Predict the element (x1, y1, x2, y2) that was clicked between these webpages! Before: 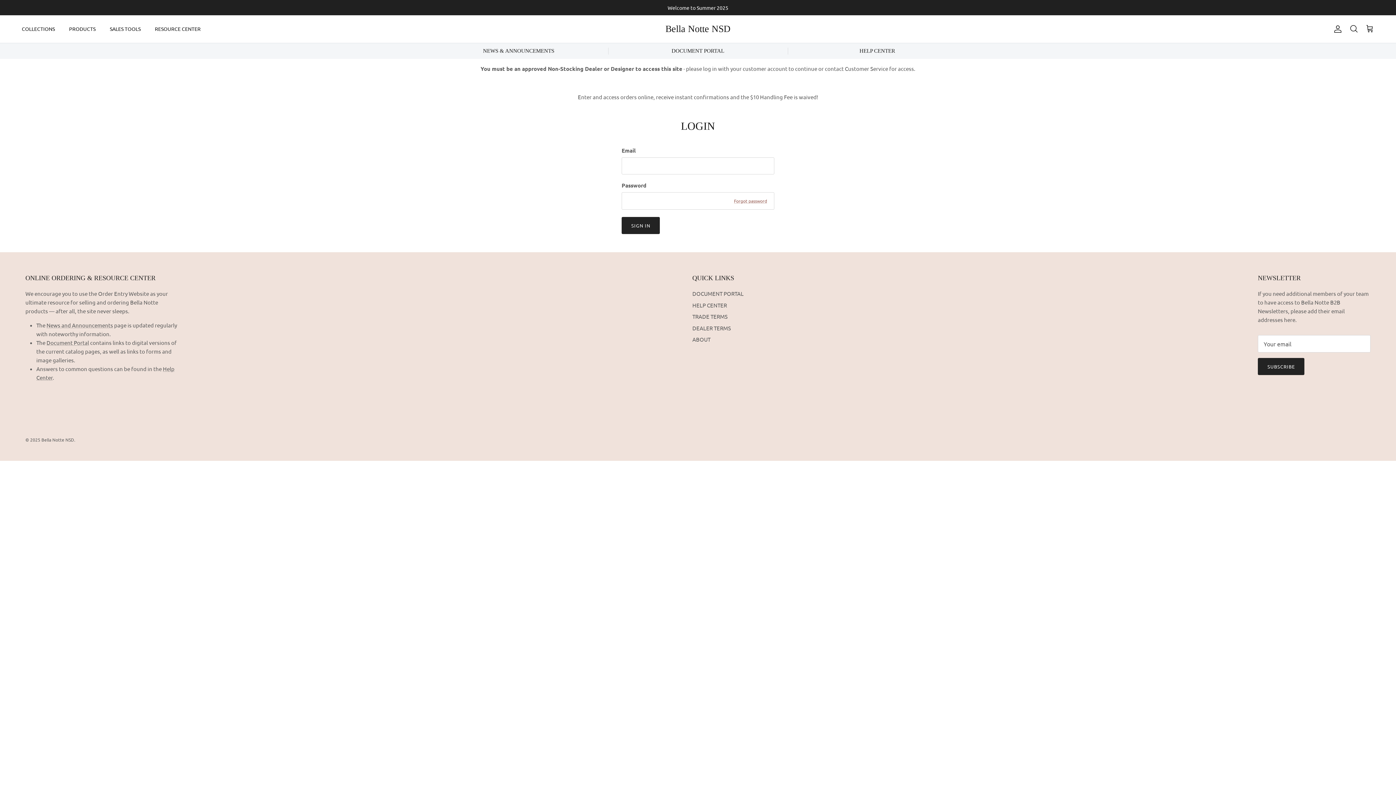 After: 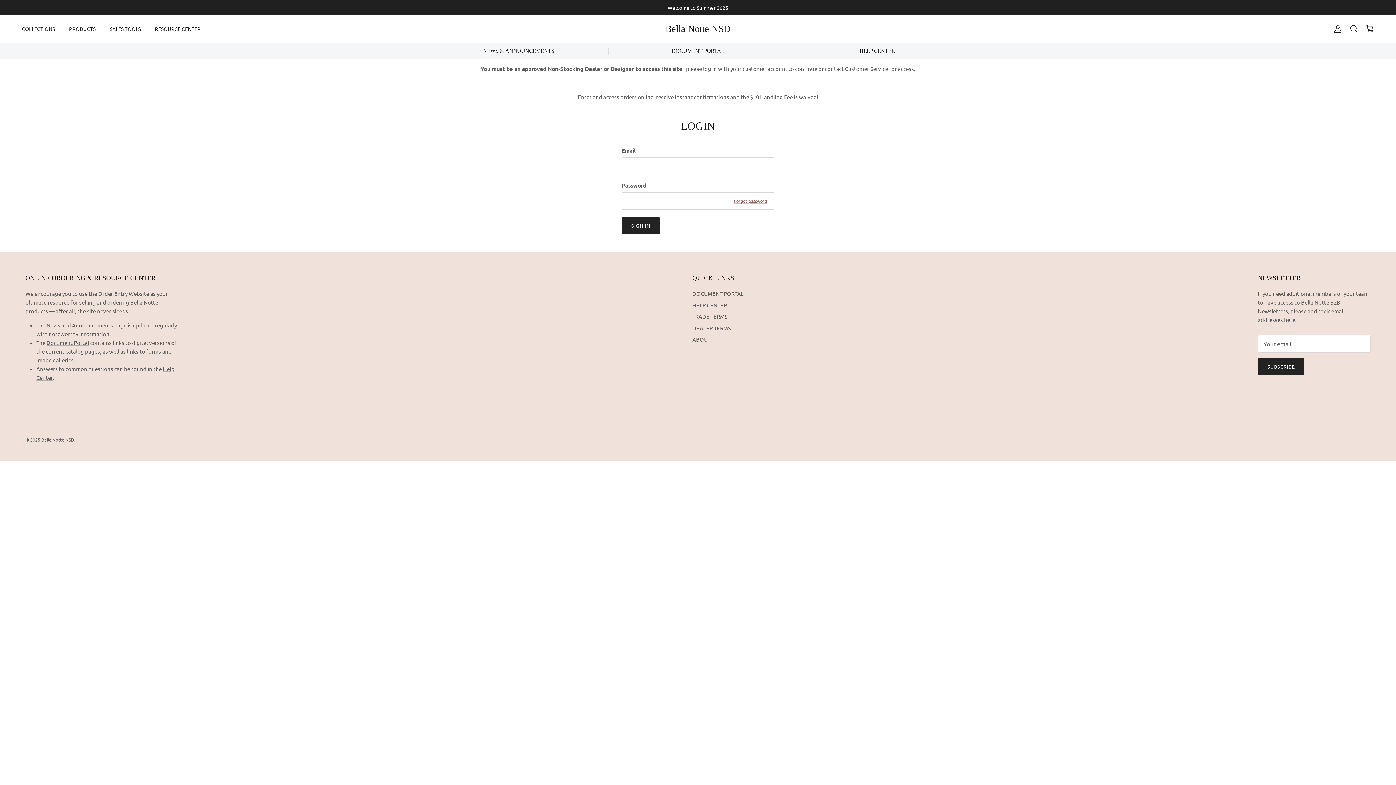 Action: label: DOCUMENT PORTAL bbox: (692, 290, 743, 297)